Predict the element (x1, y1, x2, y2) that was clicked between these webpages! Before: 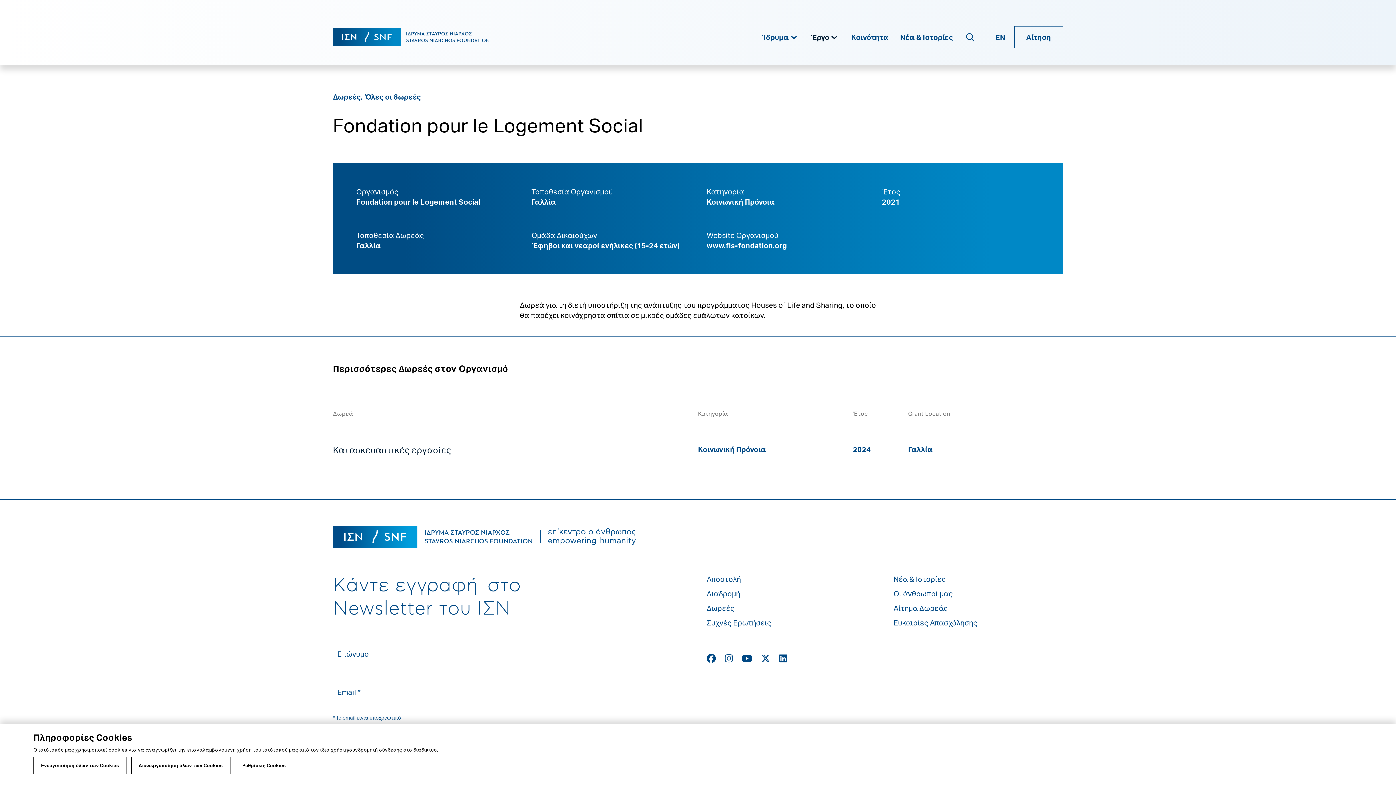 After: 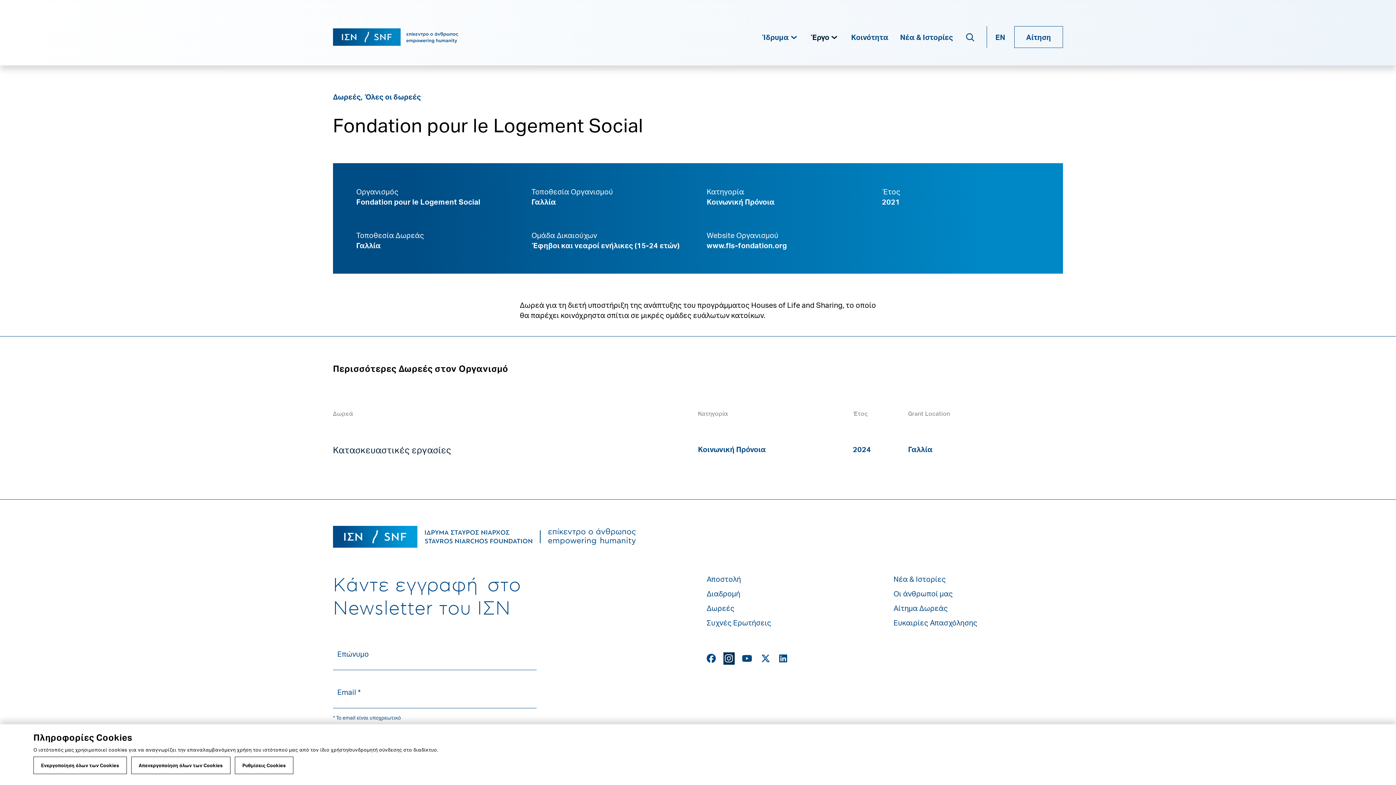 Action: bbox: (725, 654, 733, 663) label: Instagram